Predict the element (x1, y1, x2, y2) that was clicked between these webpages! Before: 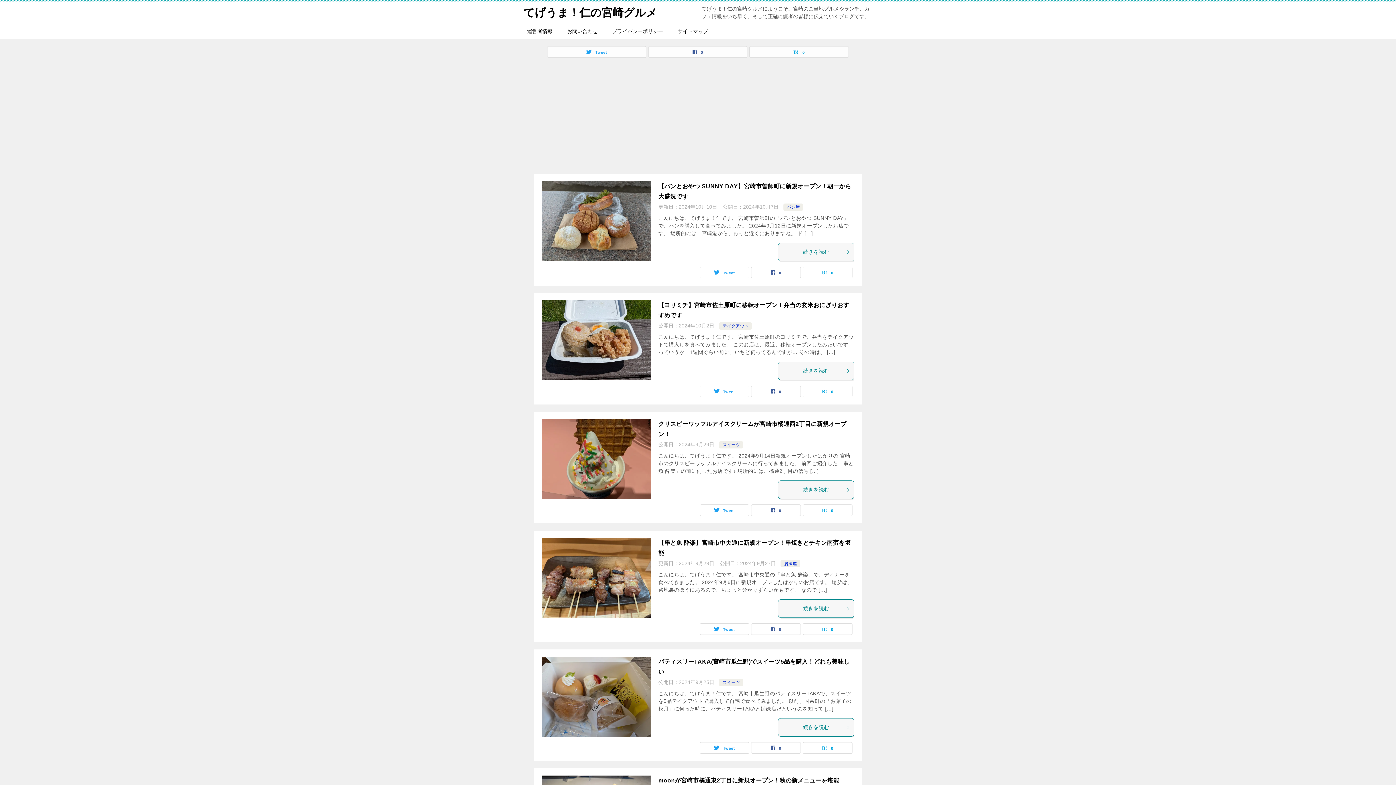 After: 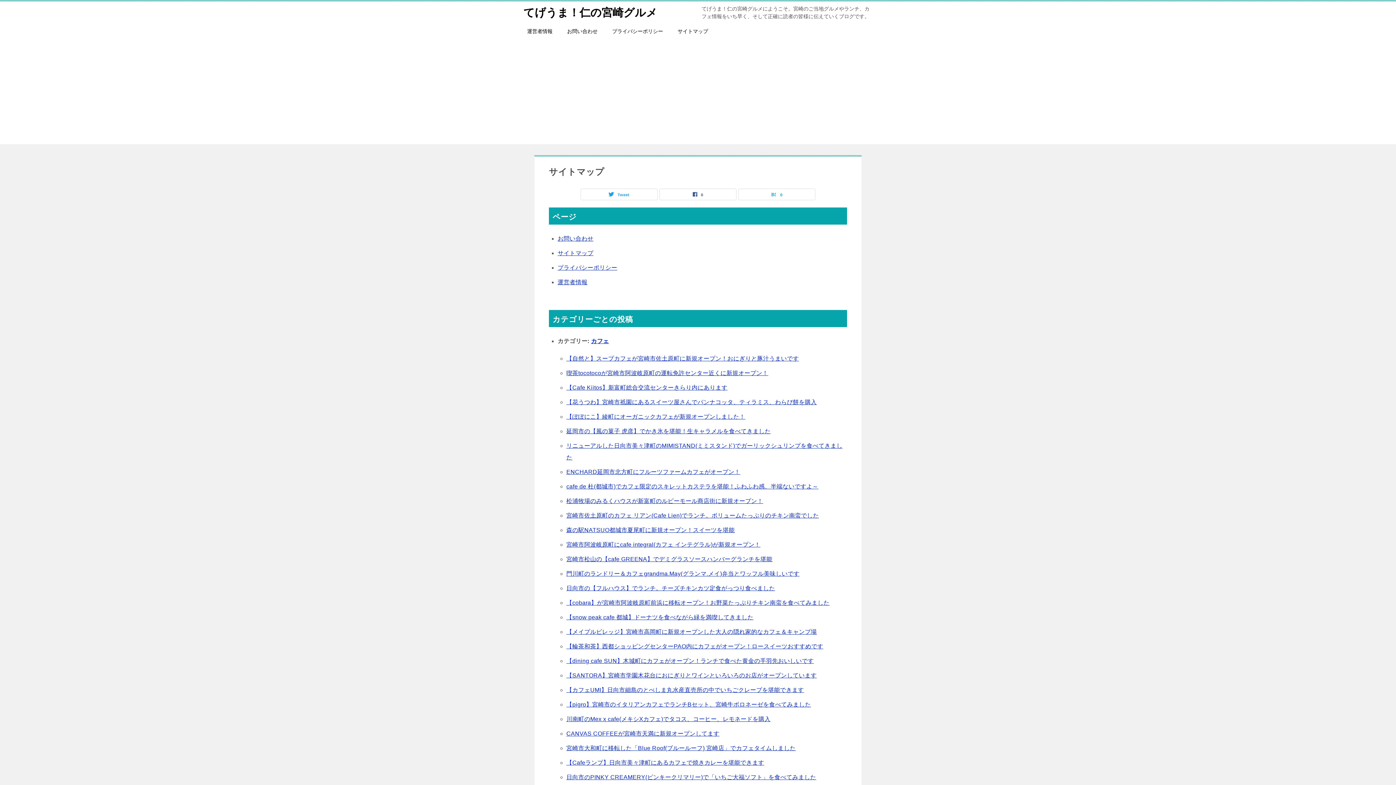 Action: bbox: (670, 24, 715, 38) label: サイトマップ